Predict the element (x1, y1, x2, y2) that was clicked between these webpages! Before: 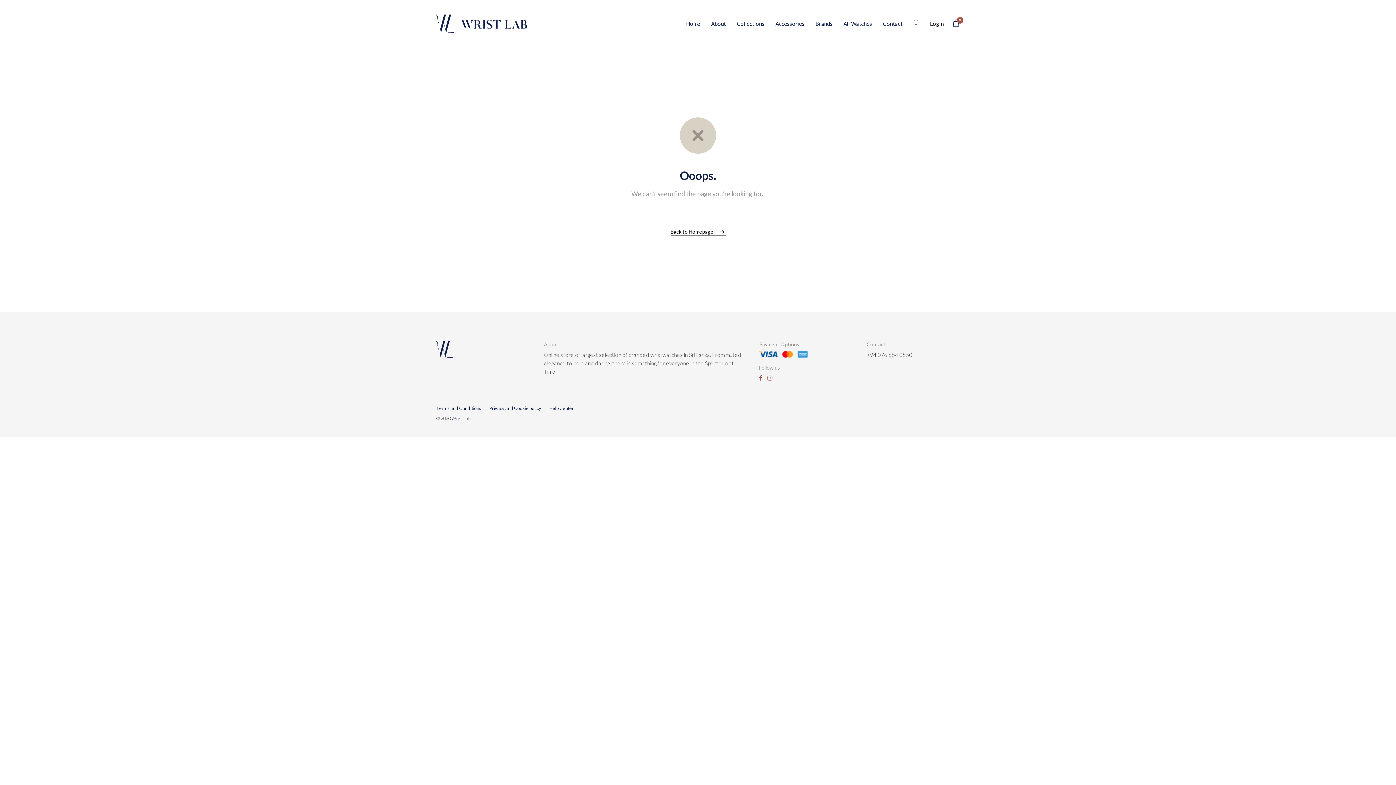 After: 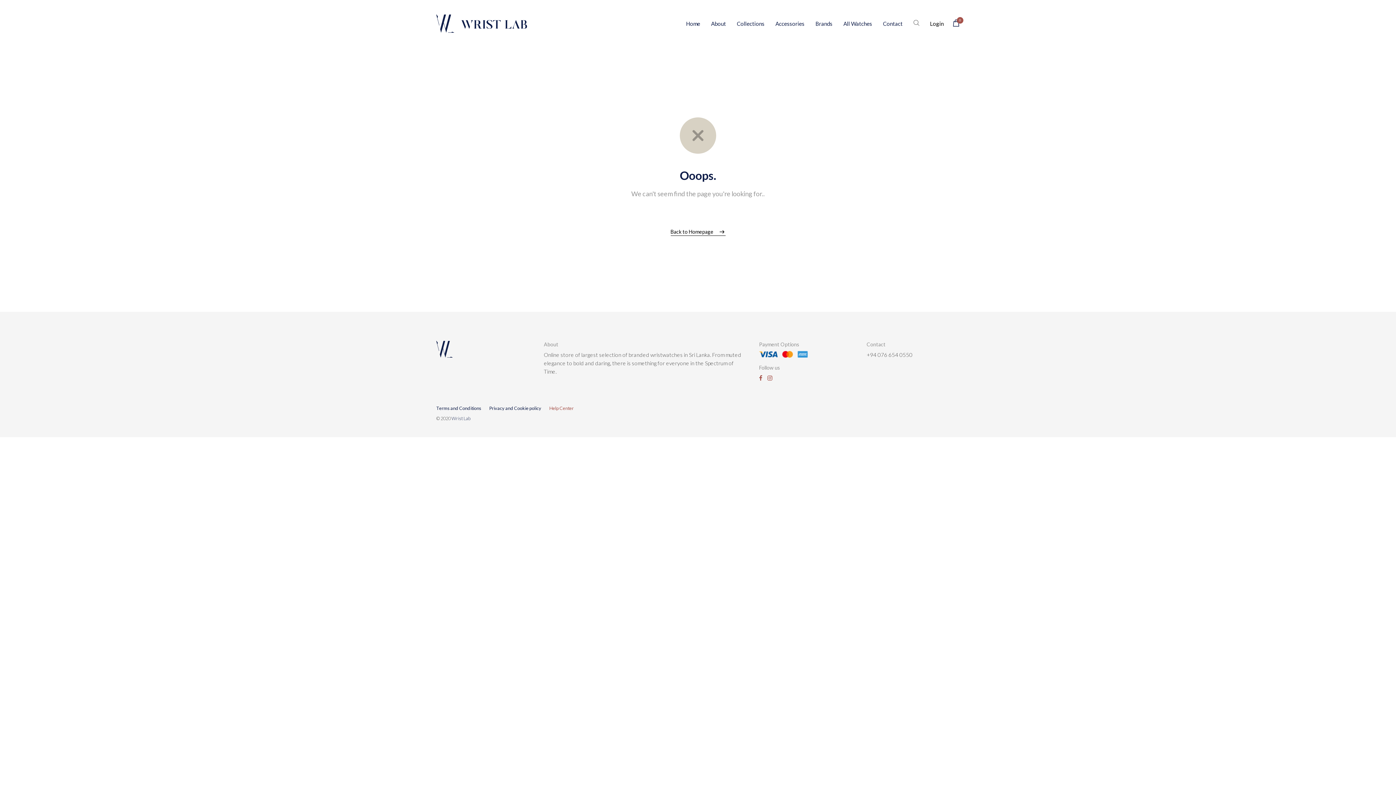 Action: bbox: (549, 405, 573, 411) label: Help Center